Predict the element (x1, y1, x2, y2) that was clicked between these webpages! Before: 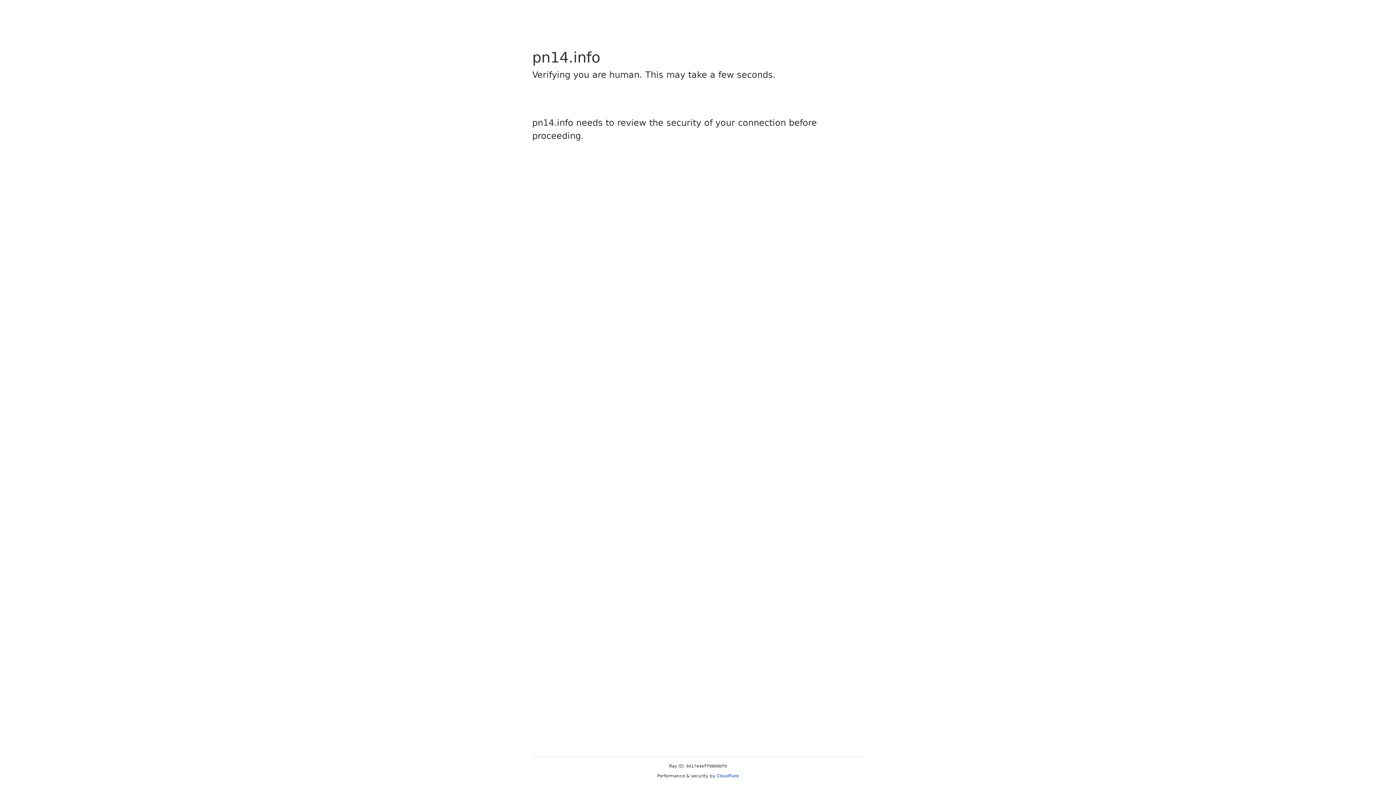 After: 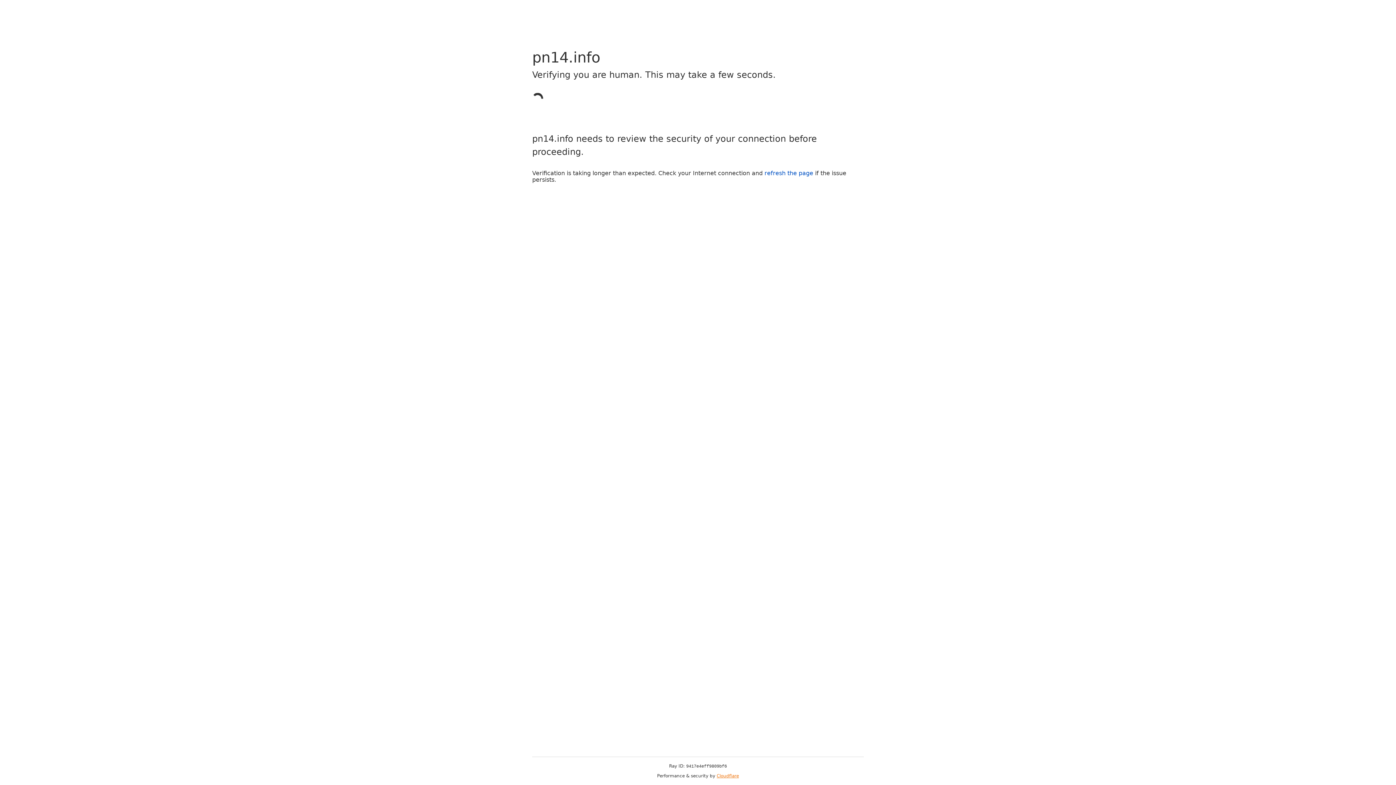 Action: bbox: (716, 773, 739, 778) label: Cloudflare